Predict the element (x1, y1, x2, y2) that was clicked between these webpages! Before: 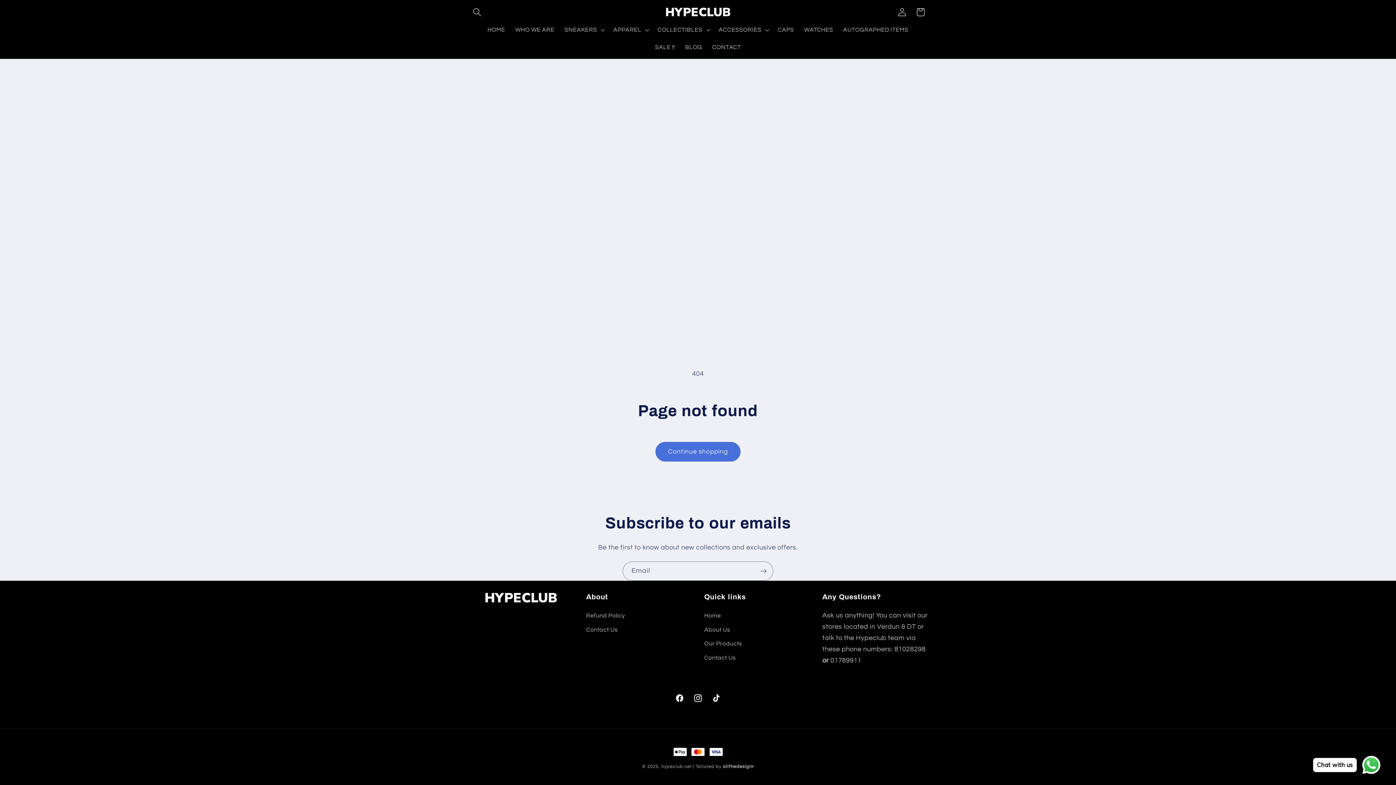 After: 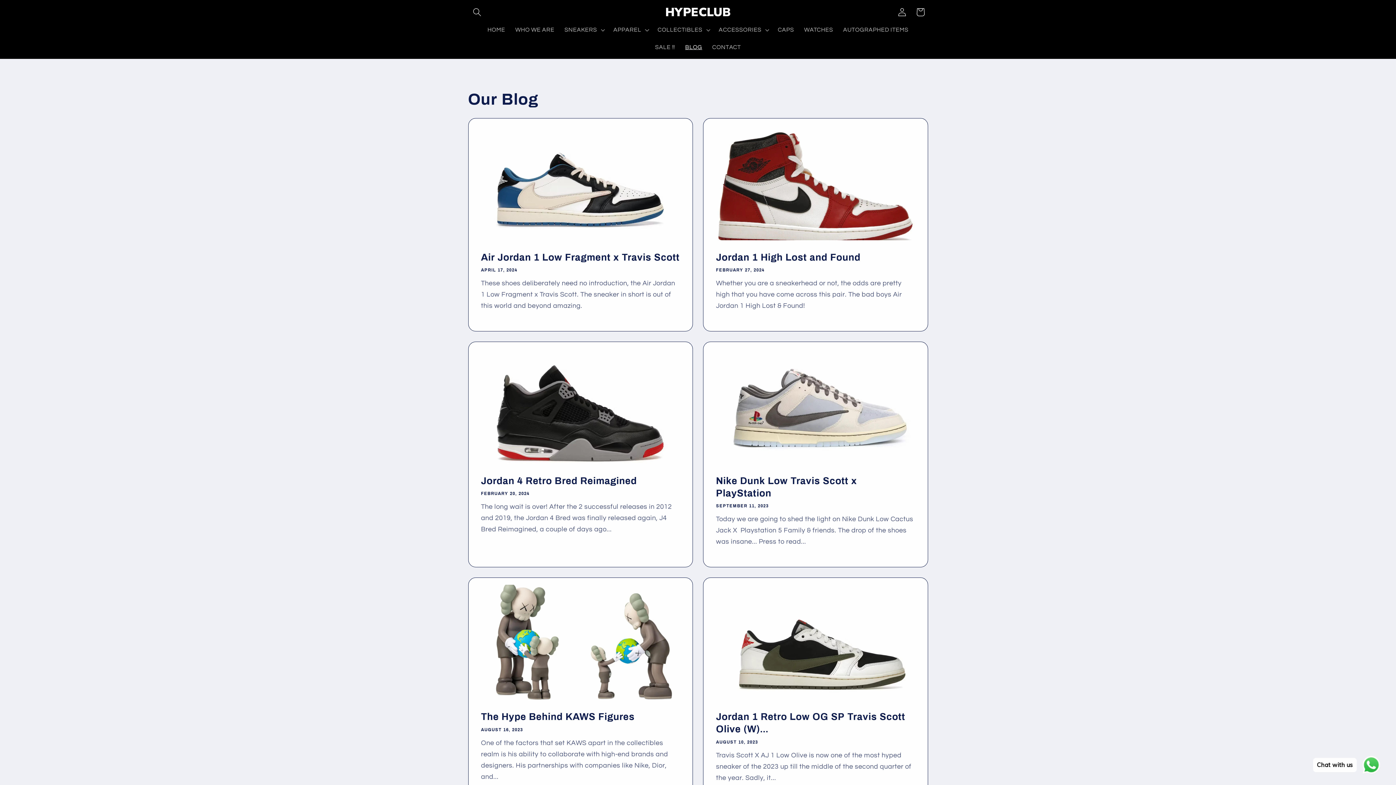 Action: bbox: (680, 38, 707, 55) label: BLOG